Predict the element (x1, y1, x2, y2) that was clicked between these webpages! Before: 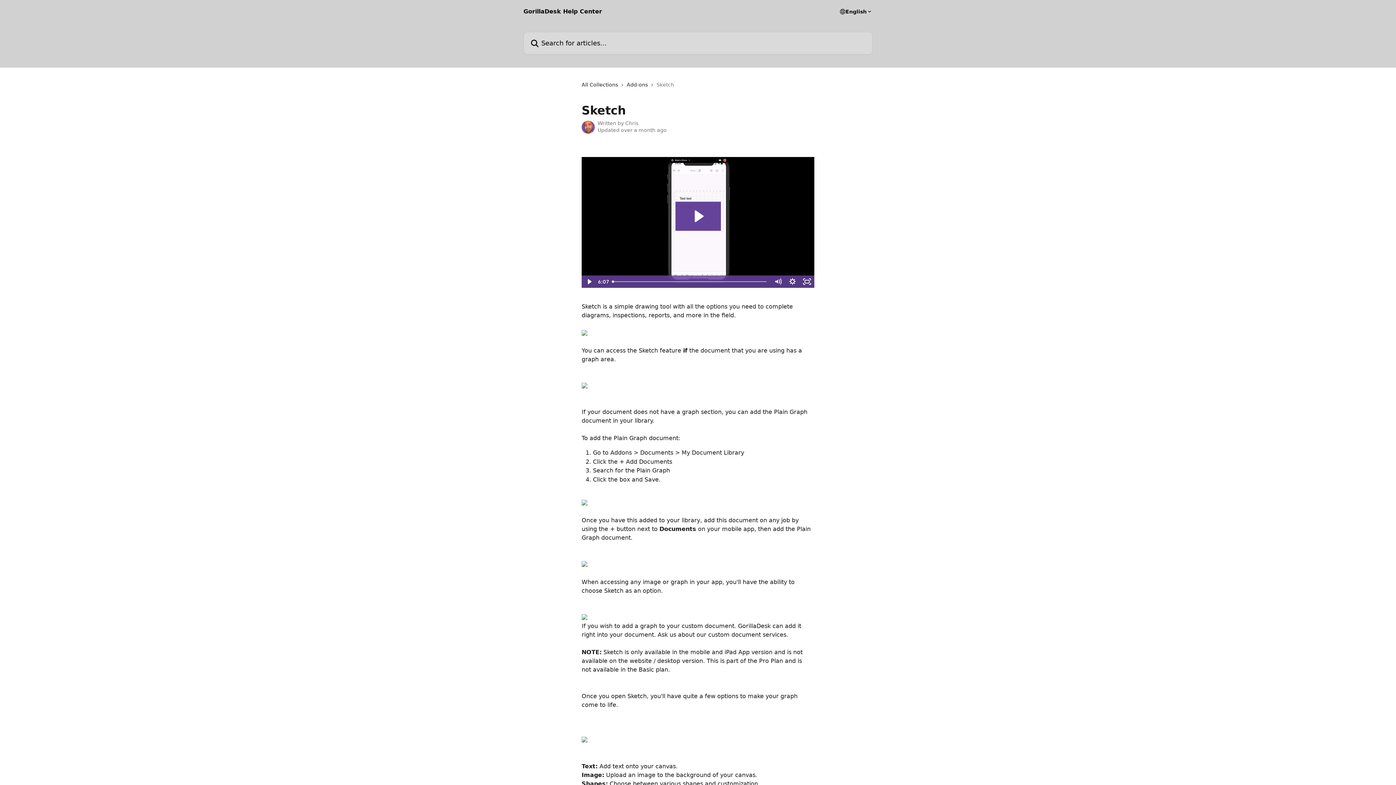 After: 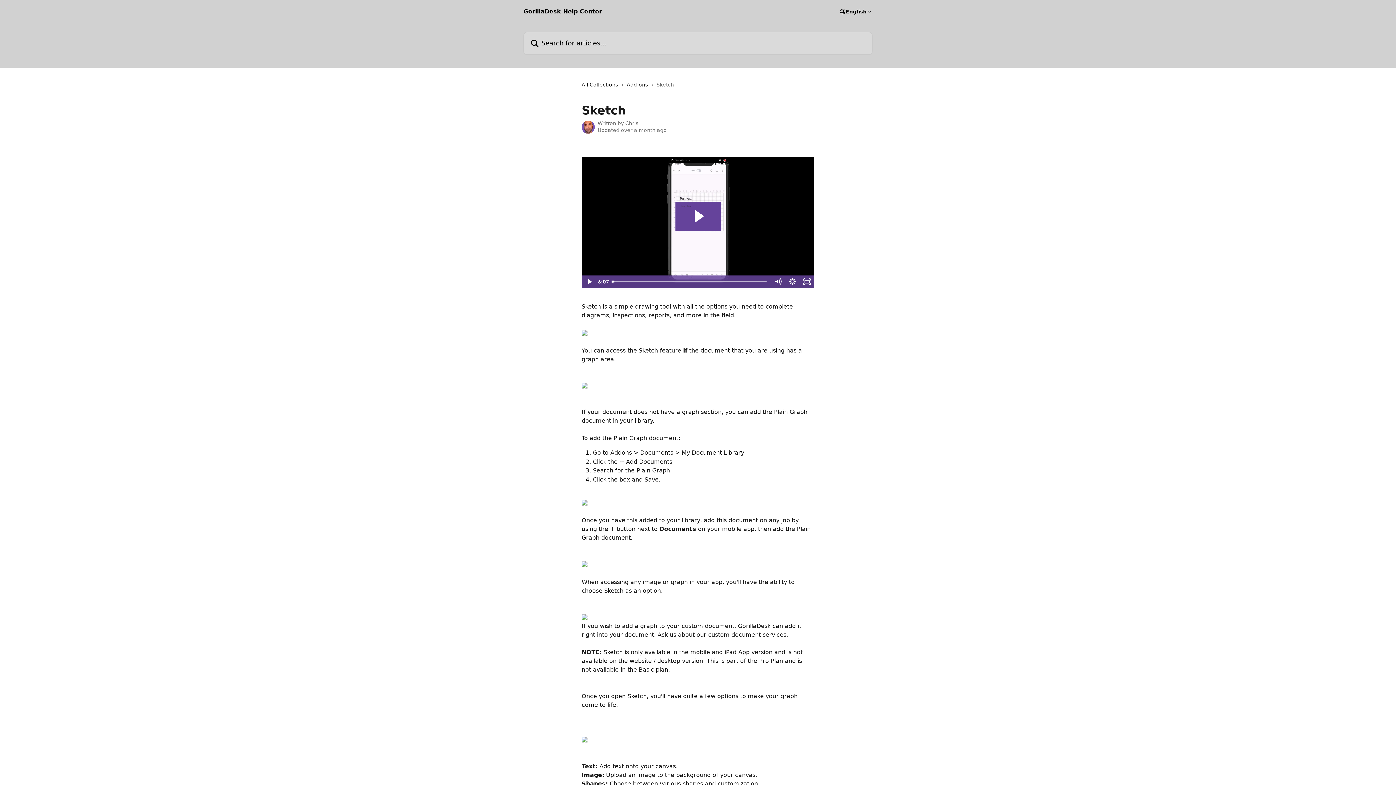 Action: bbox: (581, 736, 587, 743)